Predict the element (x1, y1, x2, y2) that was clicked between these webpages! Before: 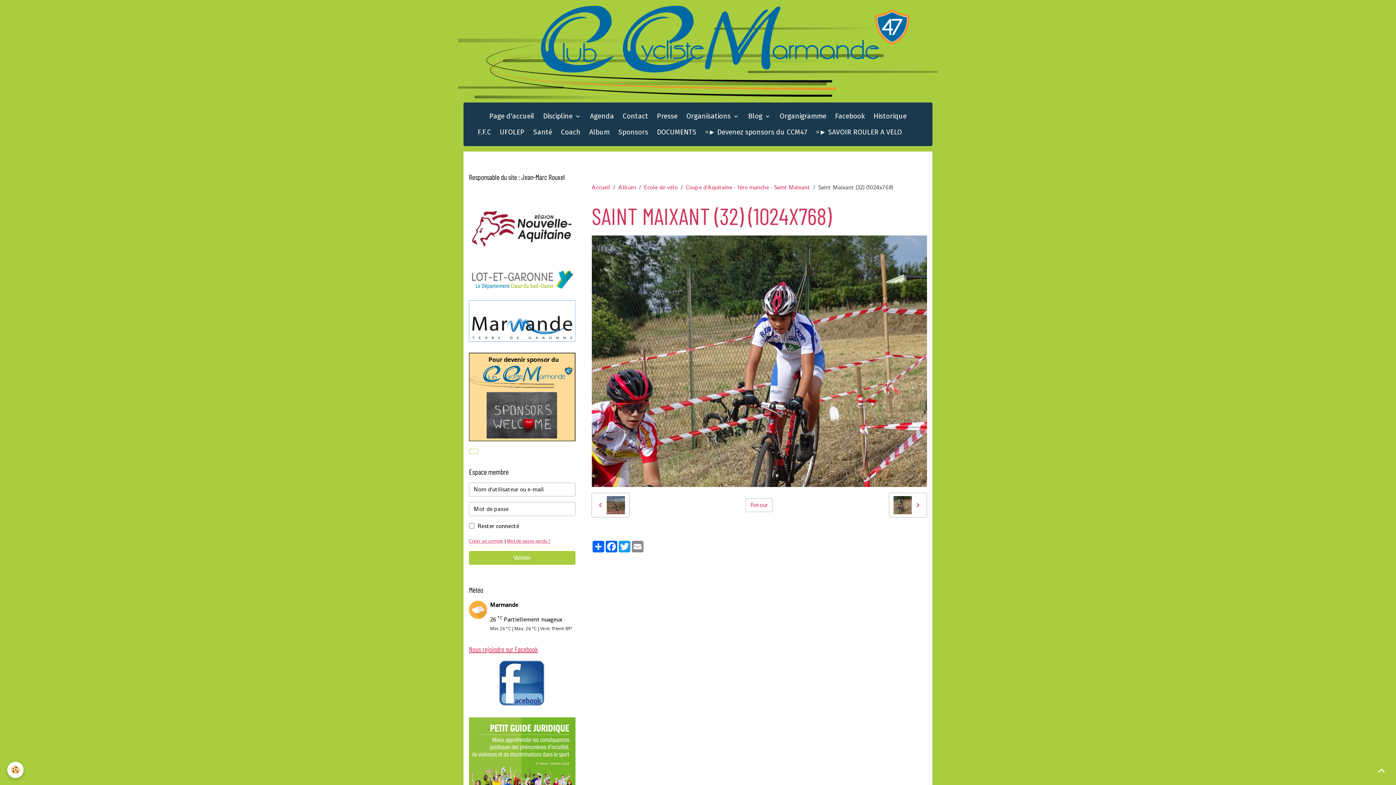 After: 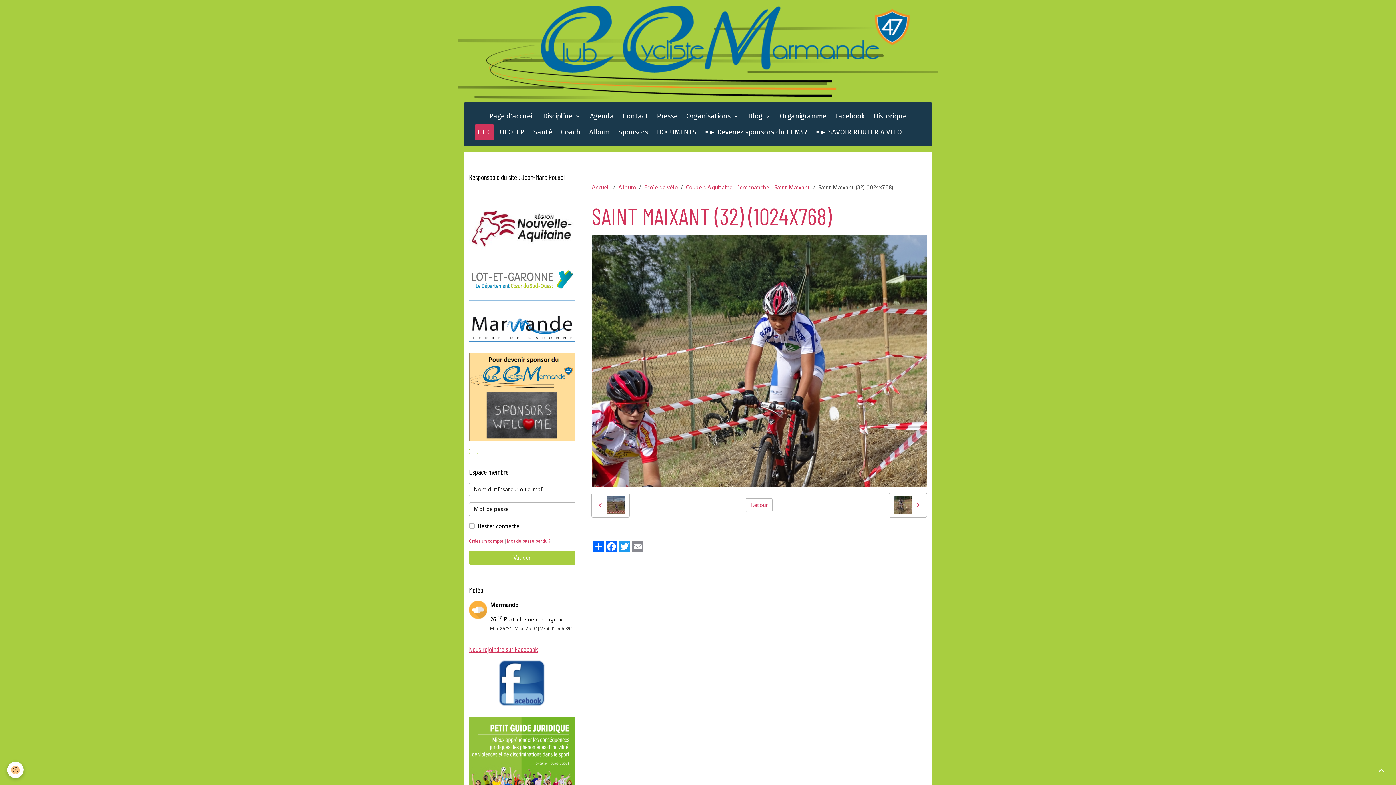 Action: label: F.F.C bbox: (474, 124, 494, 140)